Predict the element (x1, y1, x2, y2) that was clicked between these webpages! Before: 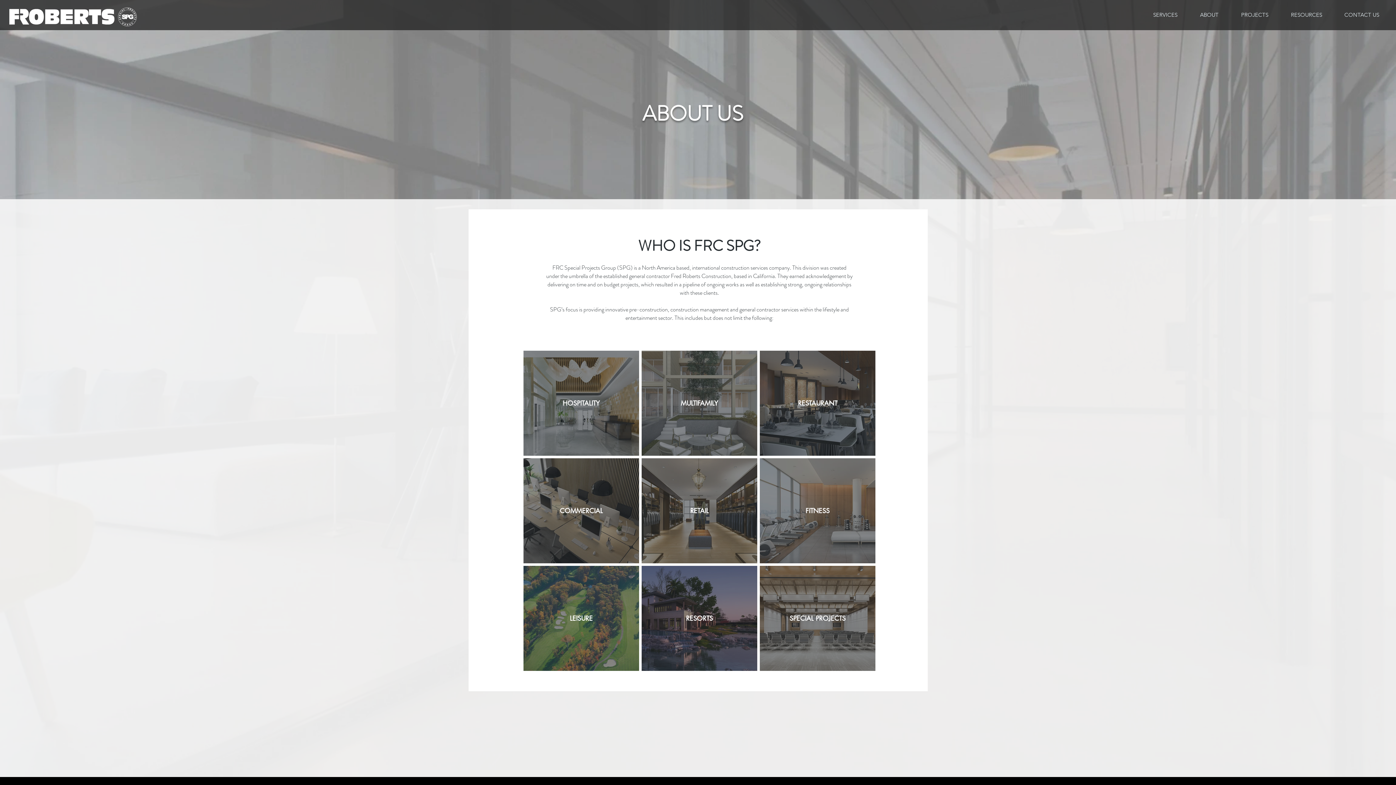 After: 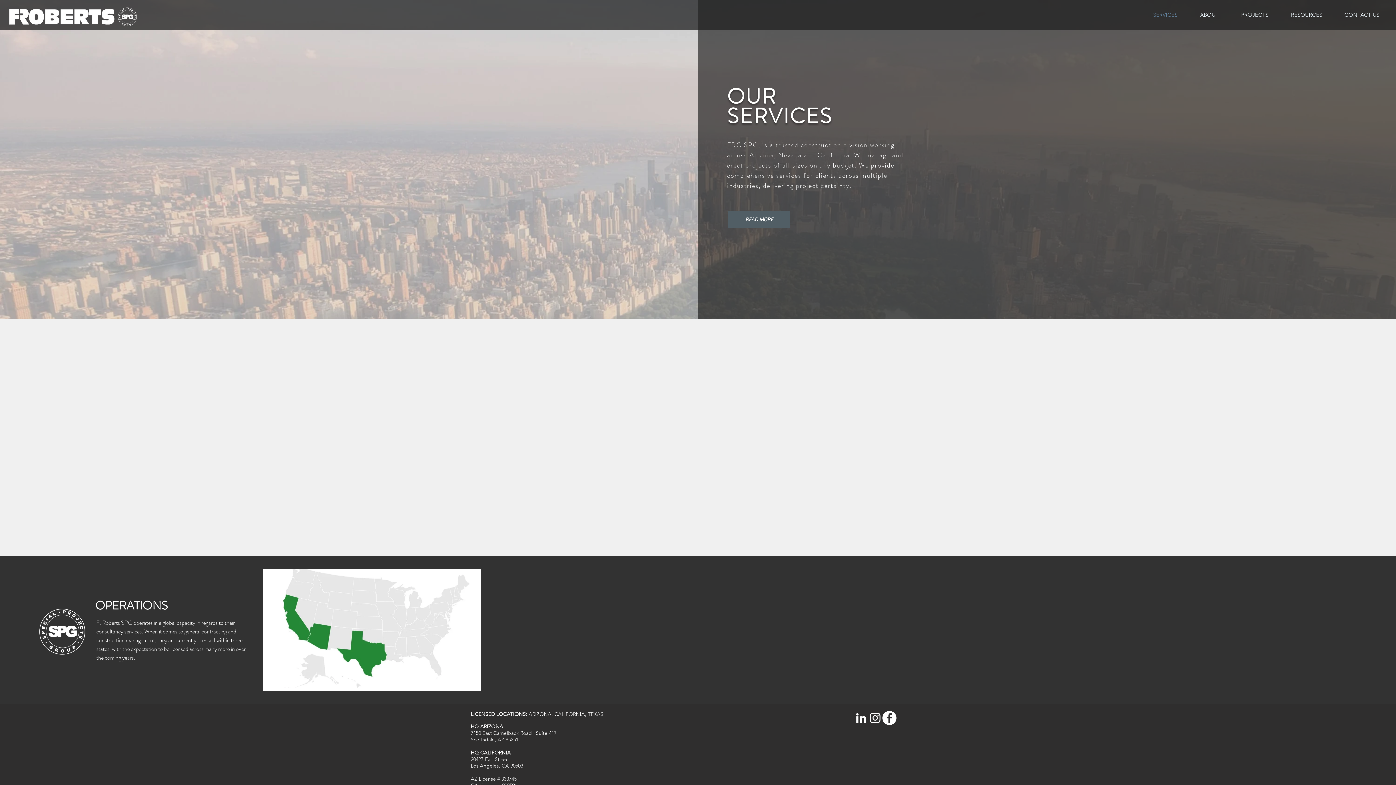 Action: bbox: (1148, 0, 1194, 29) label: SERVICES